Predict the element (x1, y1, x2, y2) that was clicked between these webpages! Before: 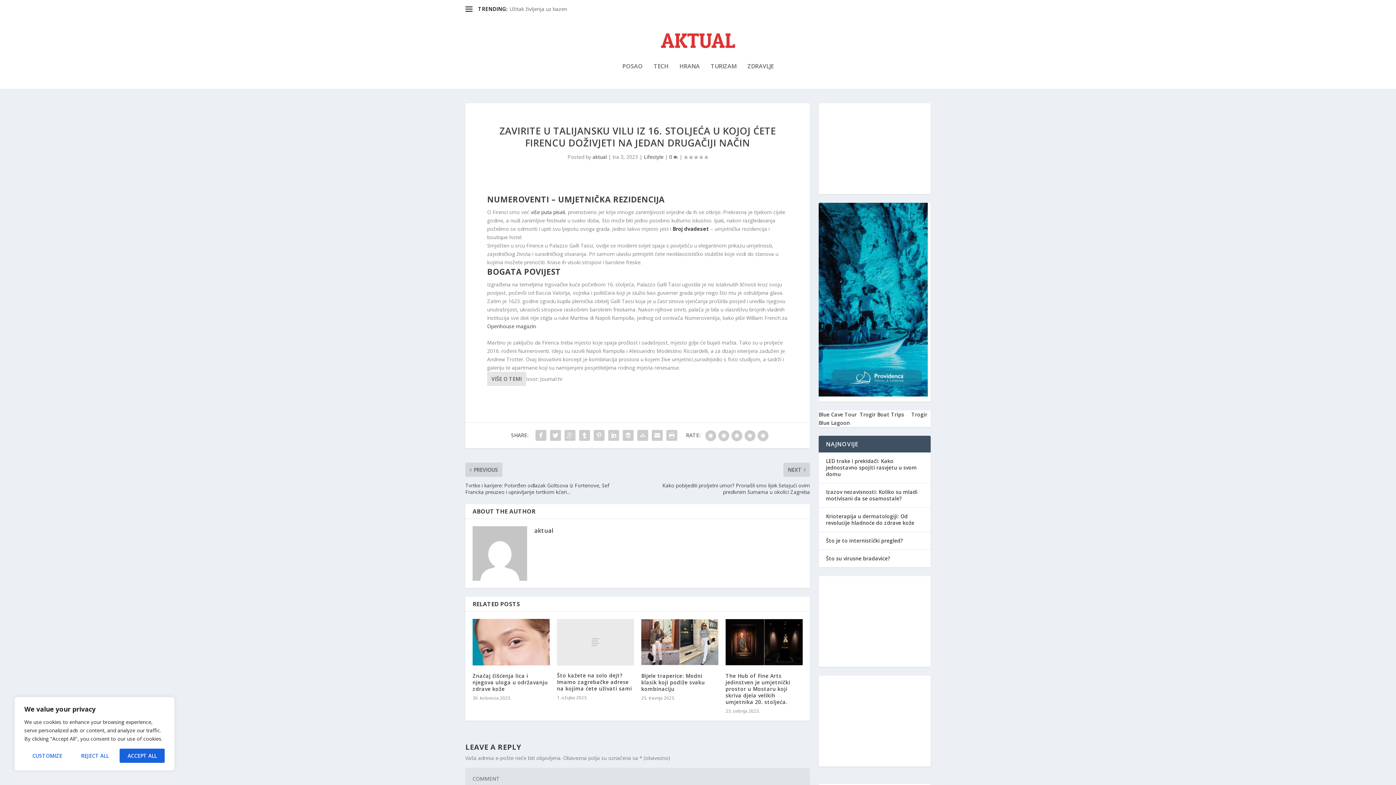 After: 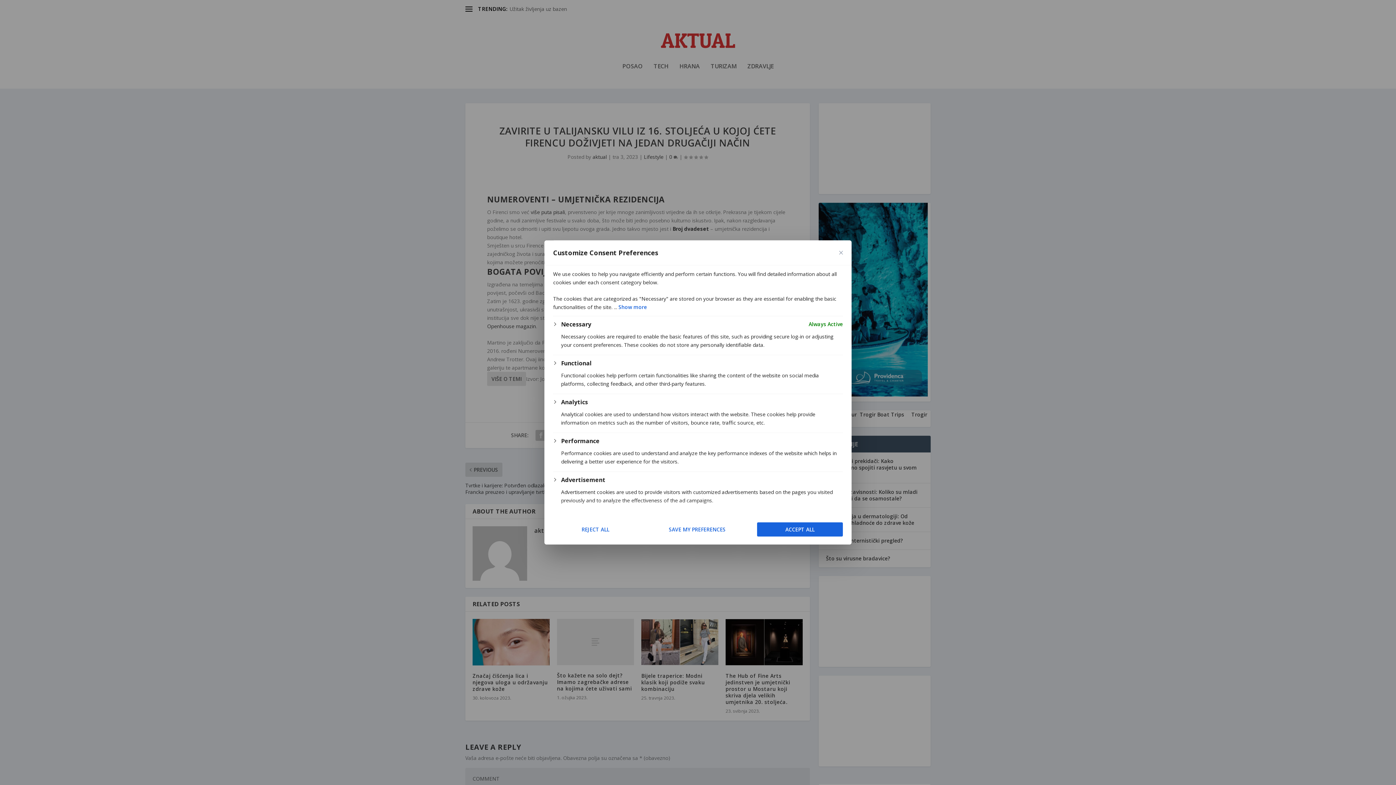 Action: bbox: (24, 749, 70, 763) label: Customize